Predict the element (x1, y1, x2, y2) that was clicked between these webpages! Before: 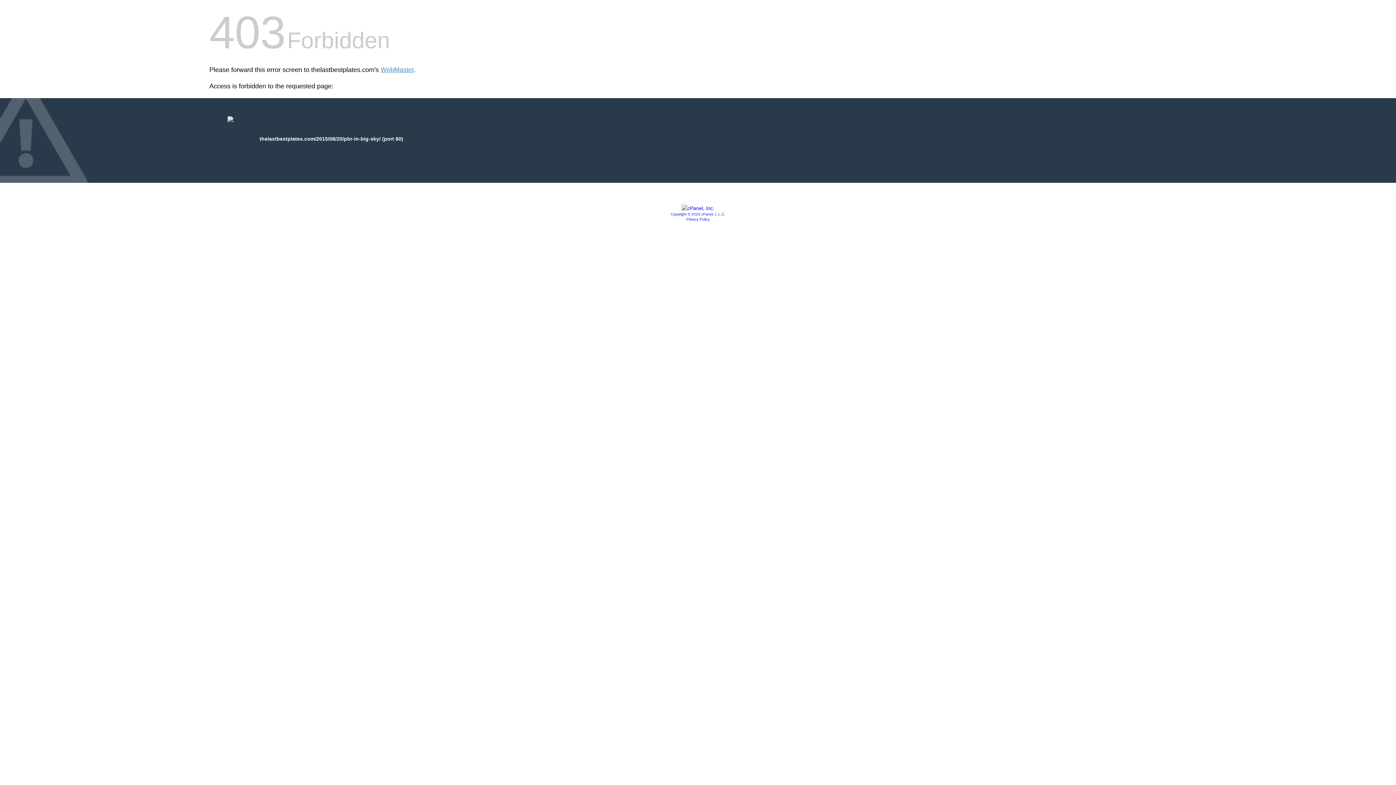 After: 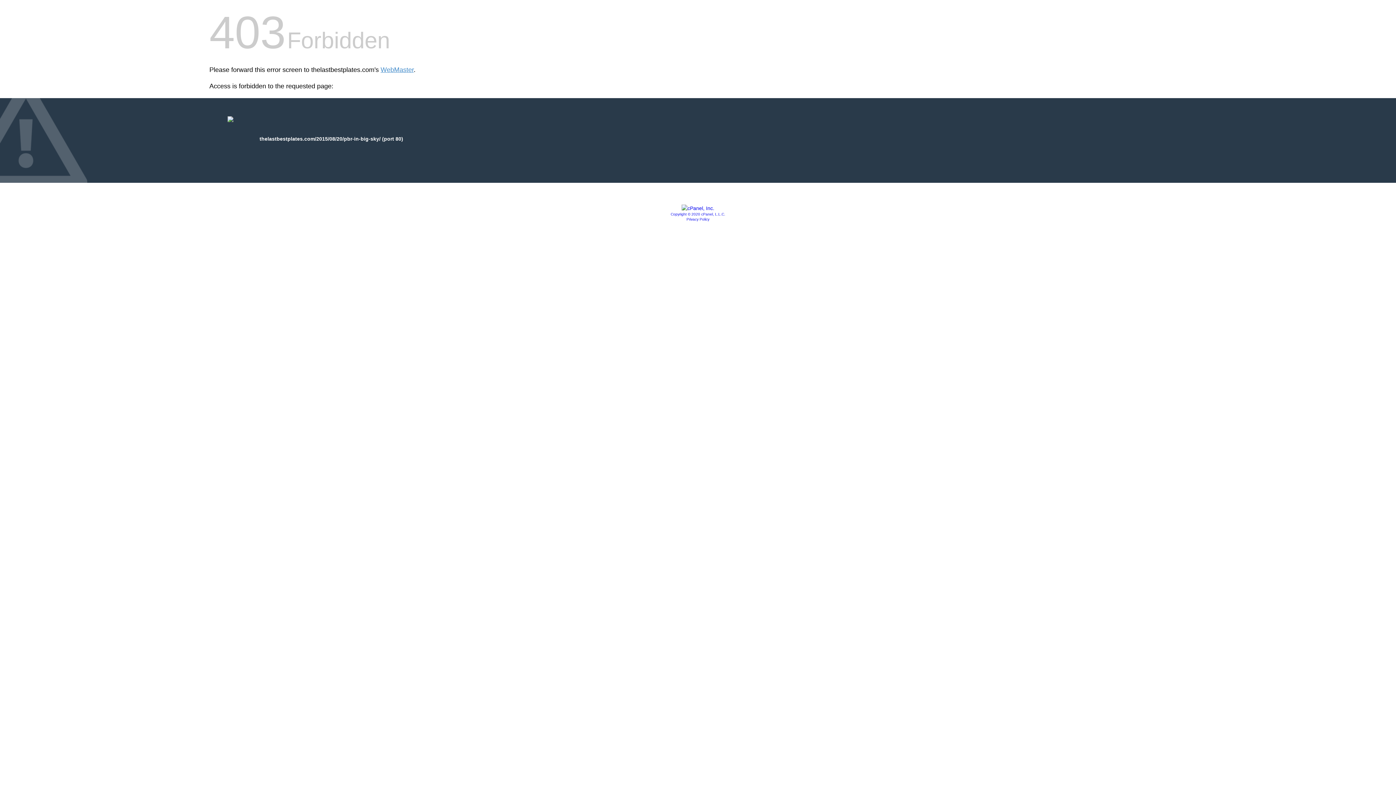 Action: label: Copyright © 2020 cPanel, L.L.C. bbox: (670, 212, 725, 216)